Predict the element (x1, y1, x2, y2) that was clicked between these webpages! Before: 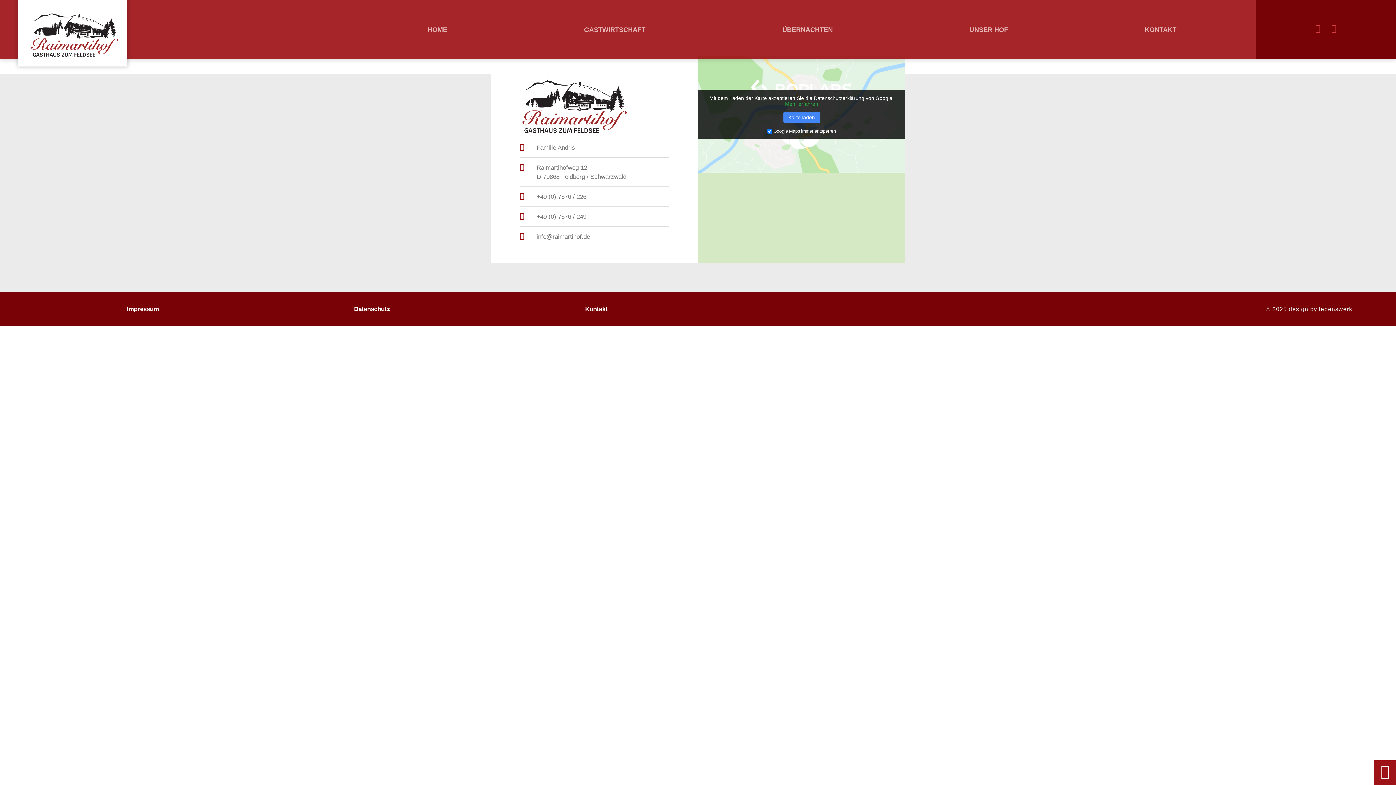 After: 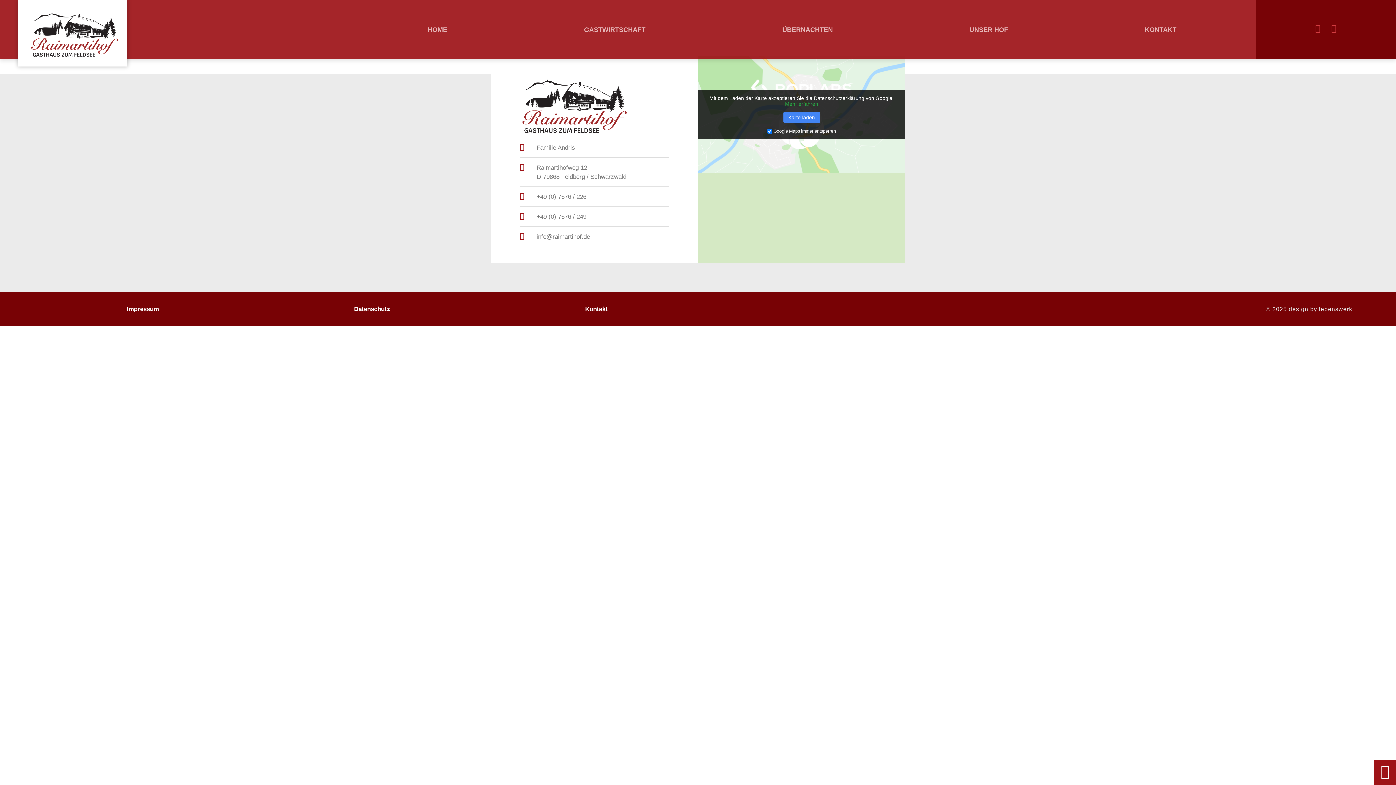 Action: label: info@raimartihof.de bbox: (520, 232, 669, 241)